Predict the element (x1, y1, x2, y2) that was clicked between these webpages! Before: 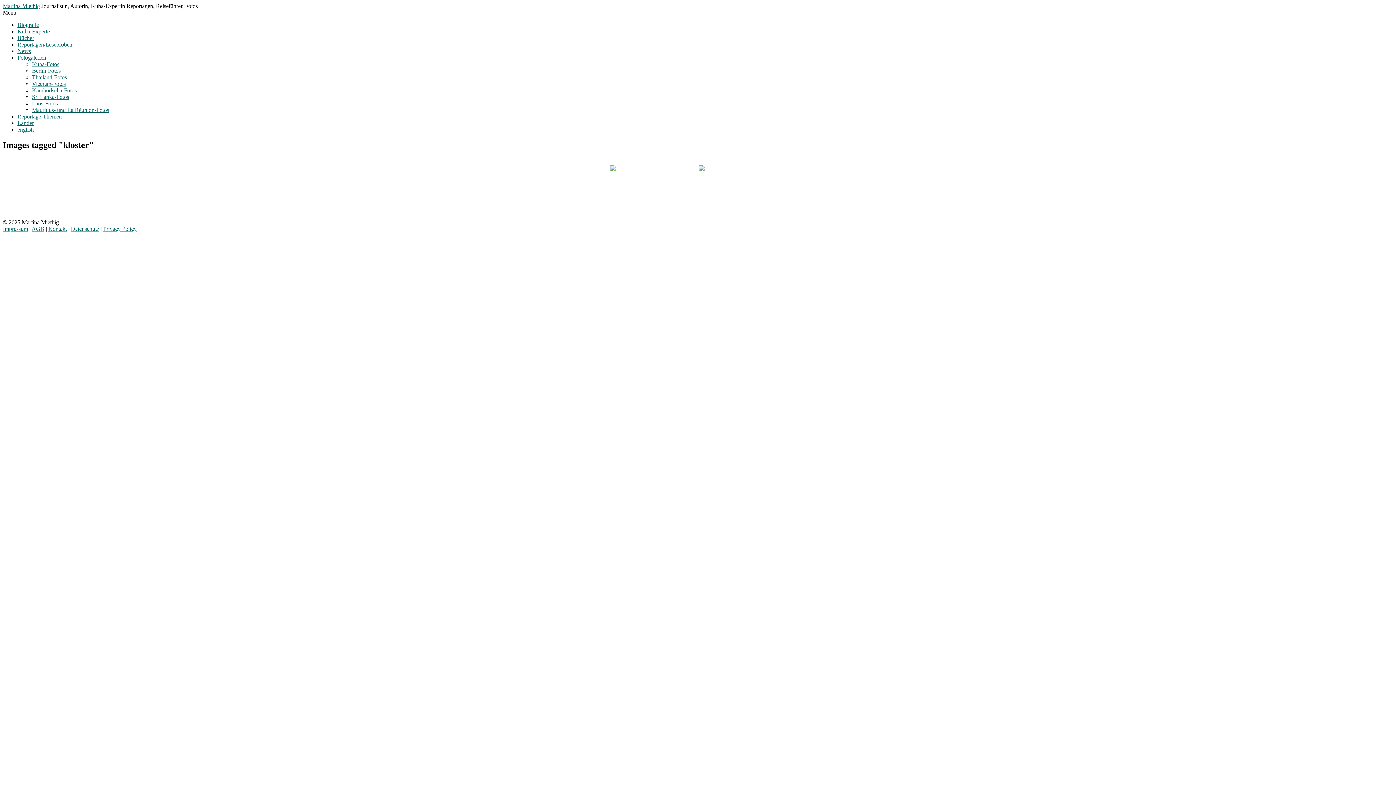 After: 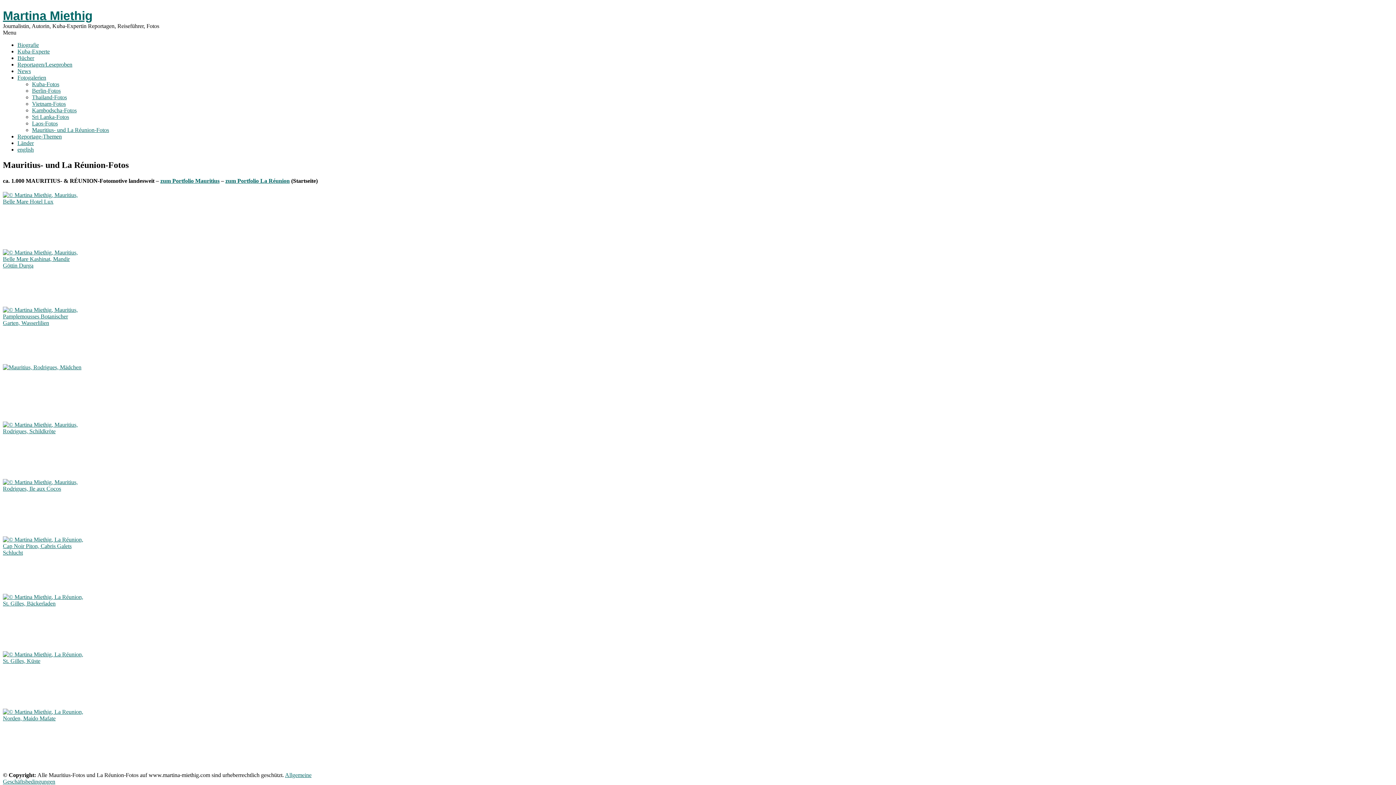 Action: bbox: (32, 106, 109, 113) label: Mauritius- und La Réunion-Fotos